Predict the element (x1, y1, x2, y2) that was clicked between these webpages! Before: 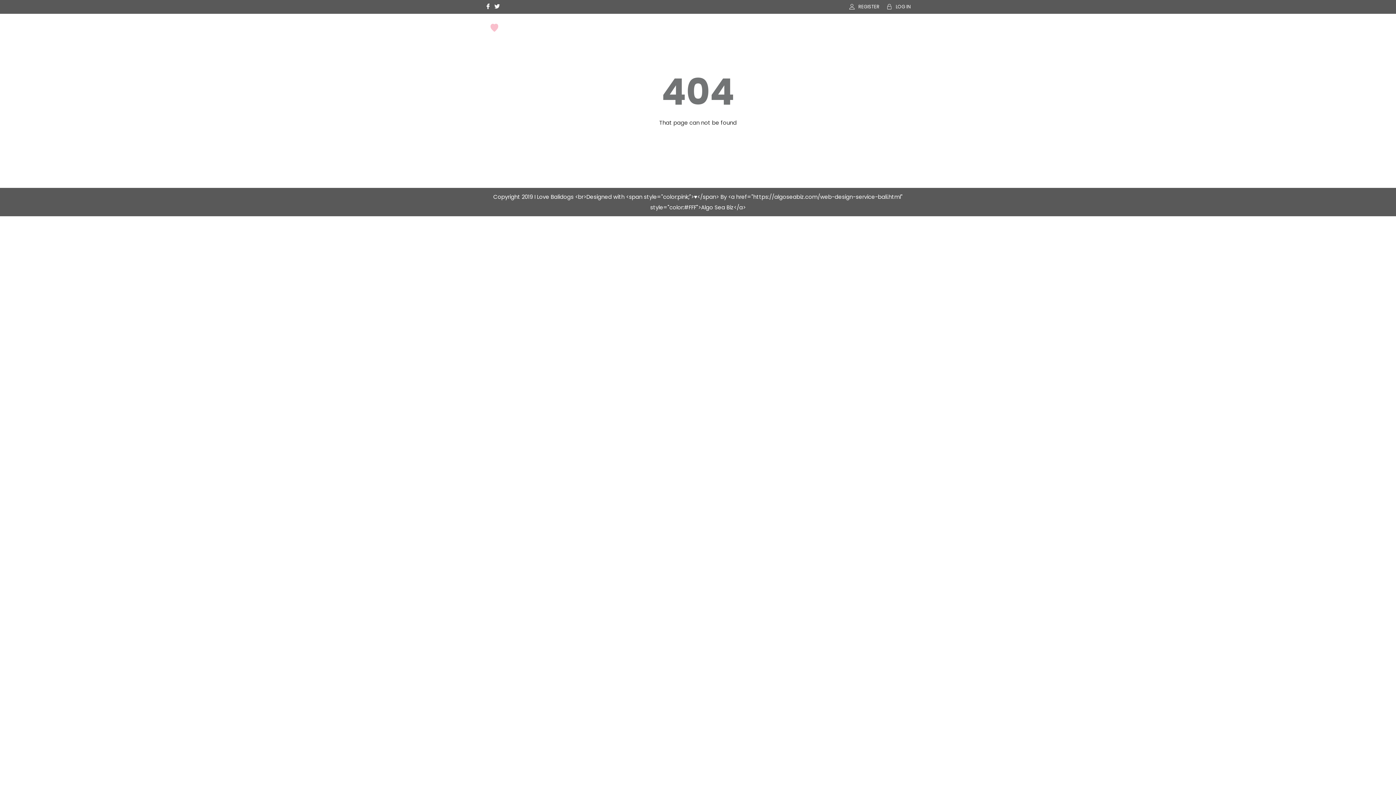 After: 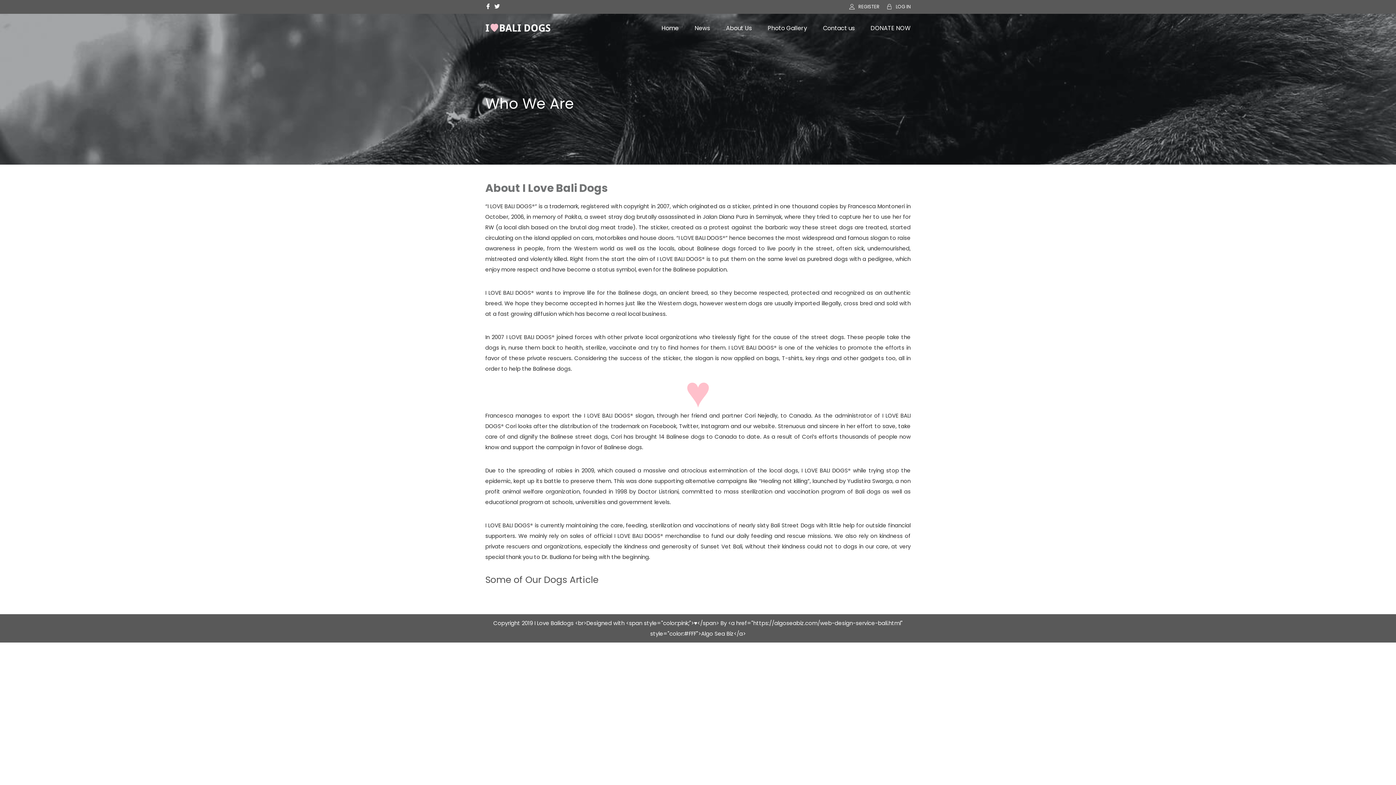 Action: bbox: (726, 24, 752, 32) label: About Us